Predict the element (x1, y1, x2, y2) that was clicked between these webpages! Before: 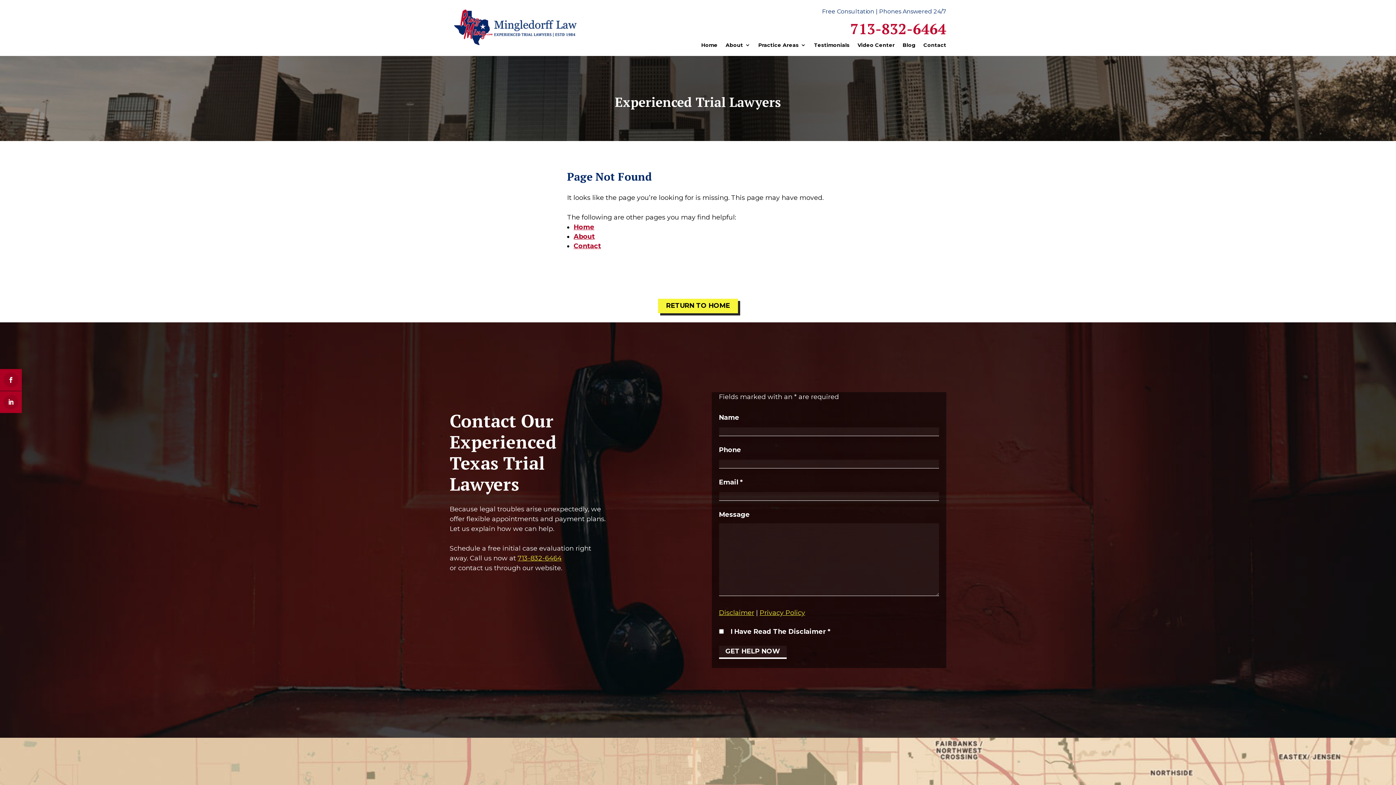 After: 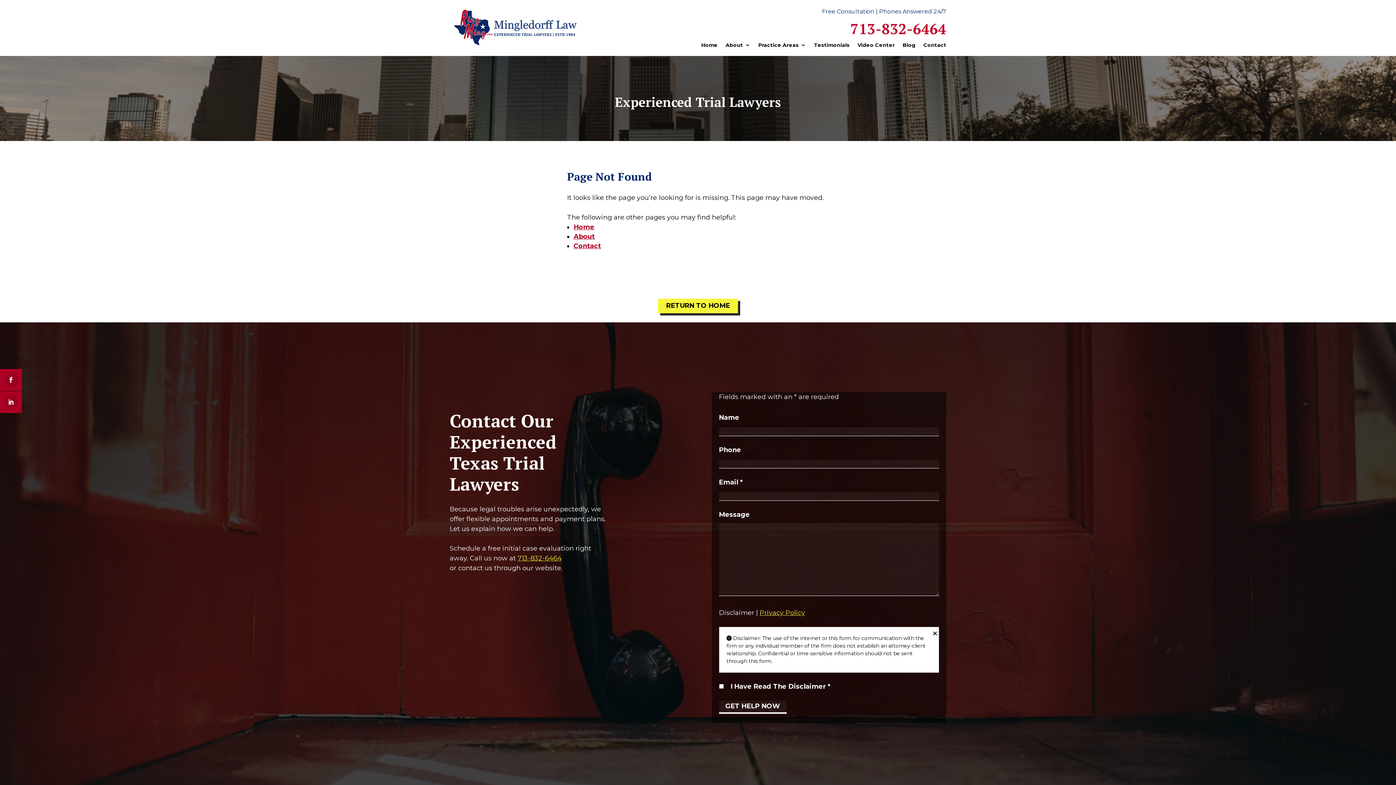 Action: bbox: (719, 609, 754, 617) label: Disclaimer